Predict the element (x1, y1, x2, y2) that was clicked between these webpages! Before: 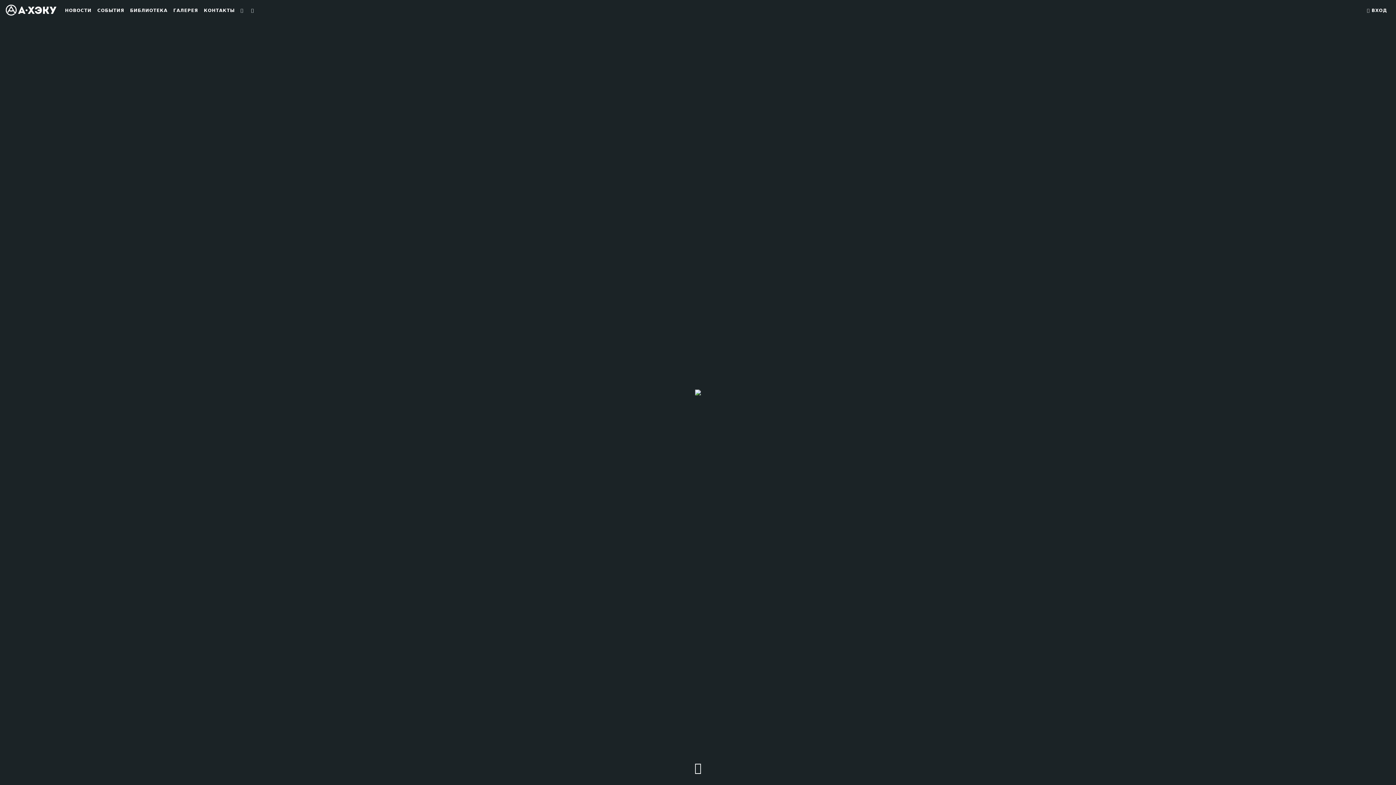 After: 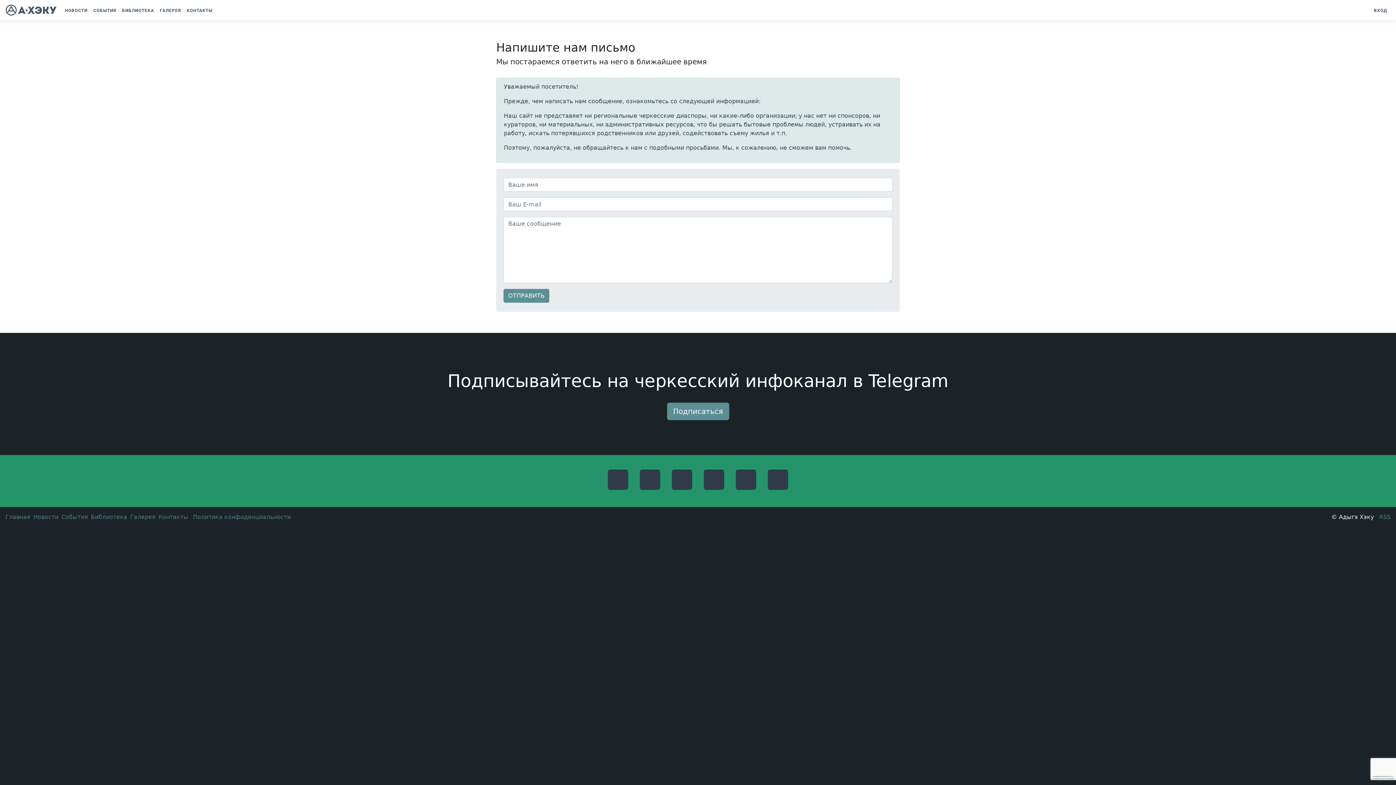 Action: bbox: (200, 4, 237, 16) label: КОНТАКТЫ